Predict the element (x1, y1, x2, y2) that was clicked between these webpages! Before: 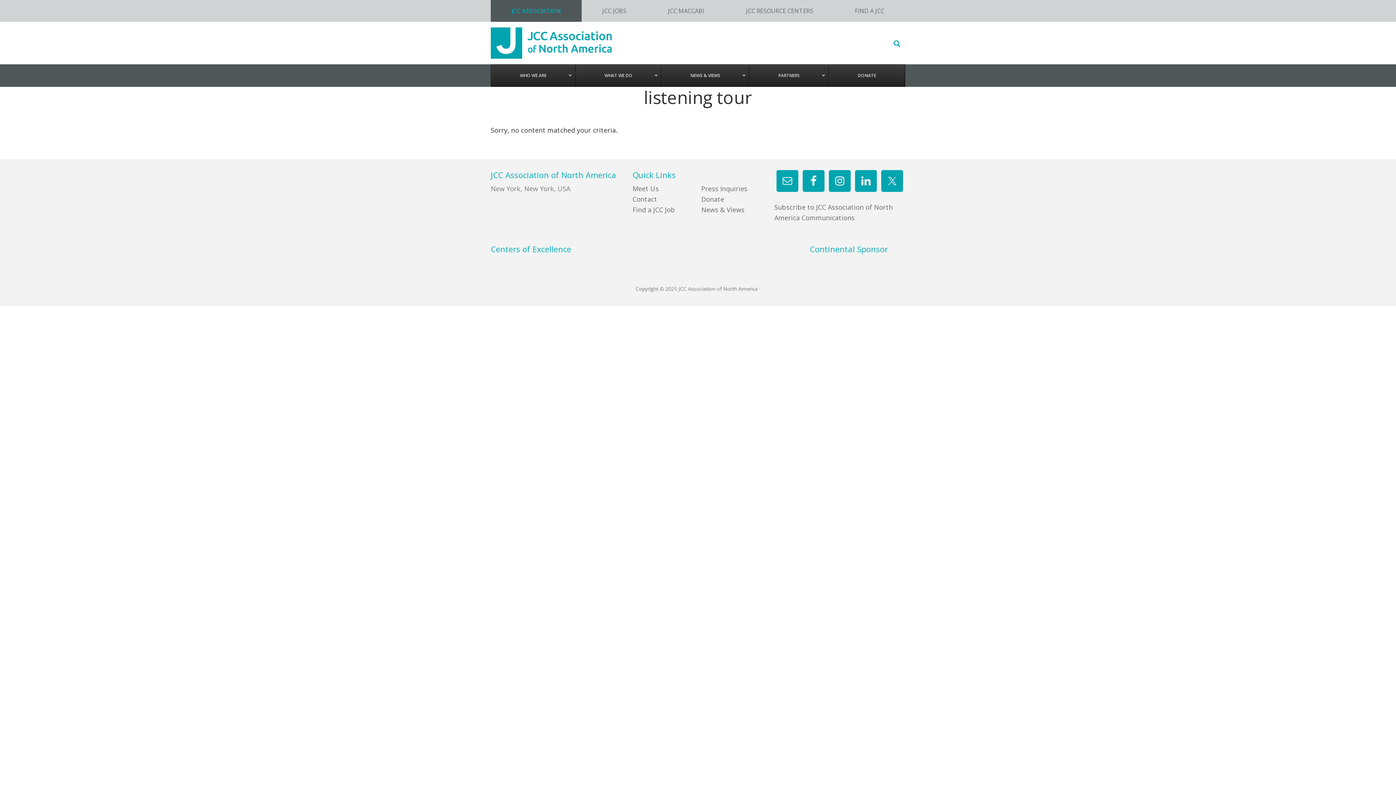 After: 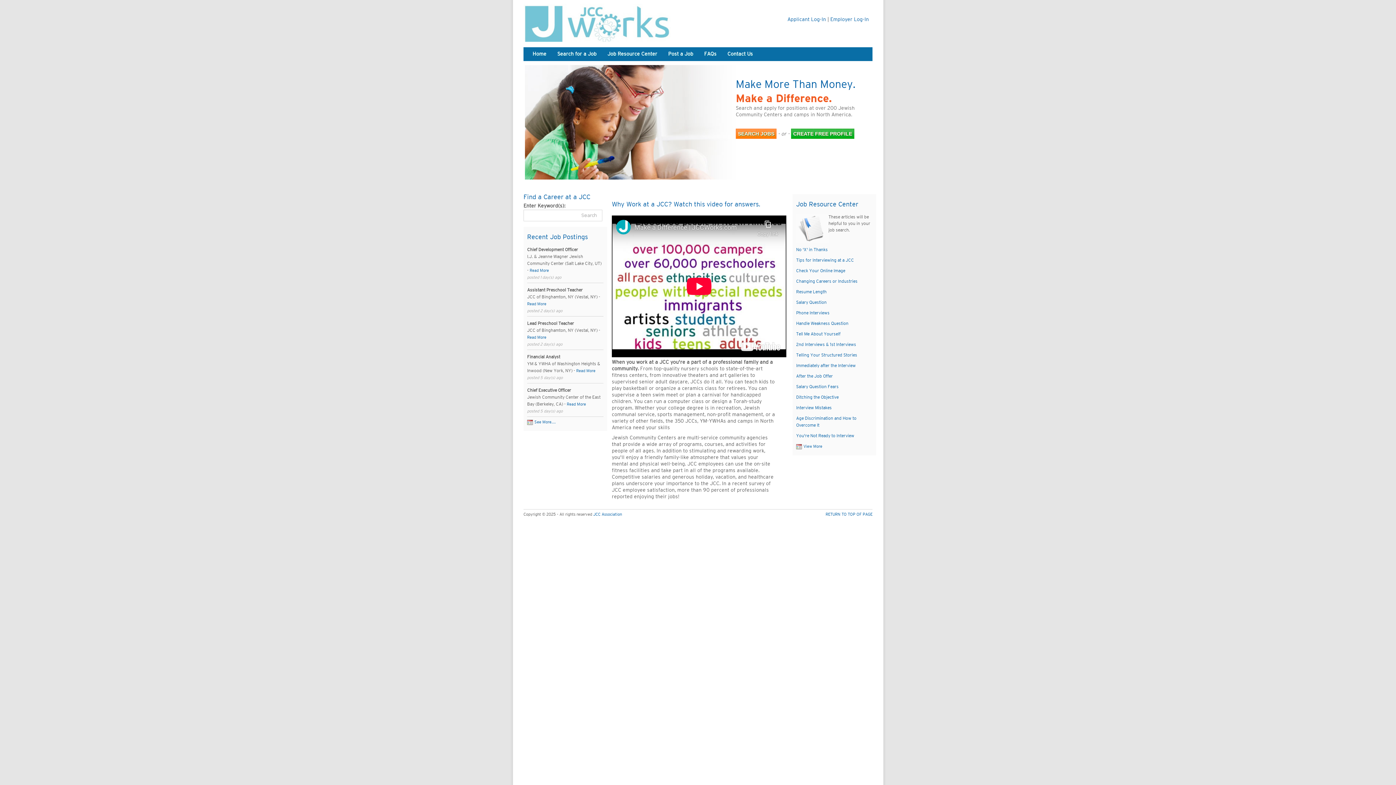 Action: label: JCC JOBS bbox: (581, 0, 647, 21)